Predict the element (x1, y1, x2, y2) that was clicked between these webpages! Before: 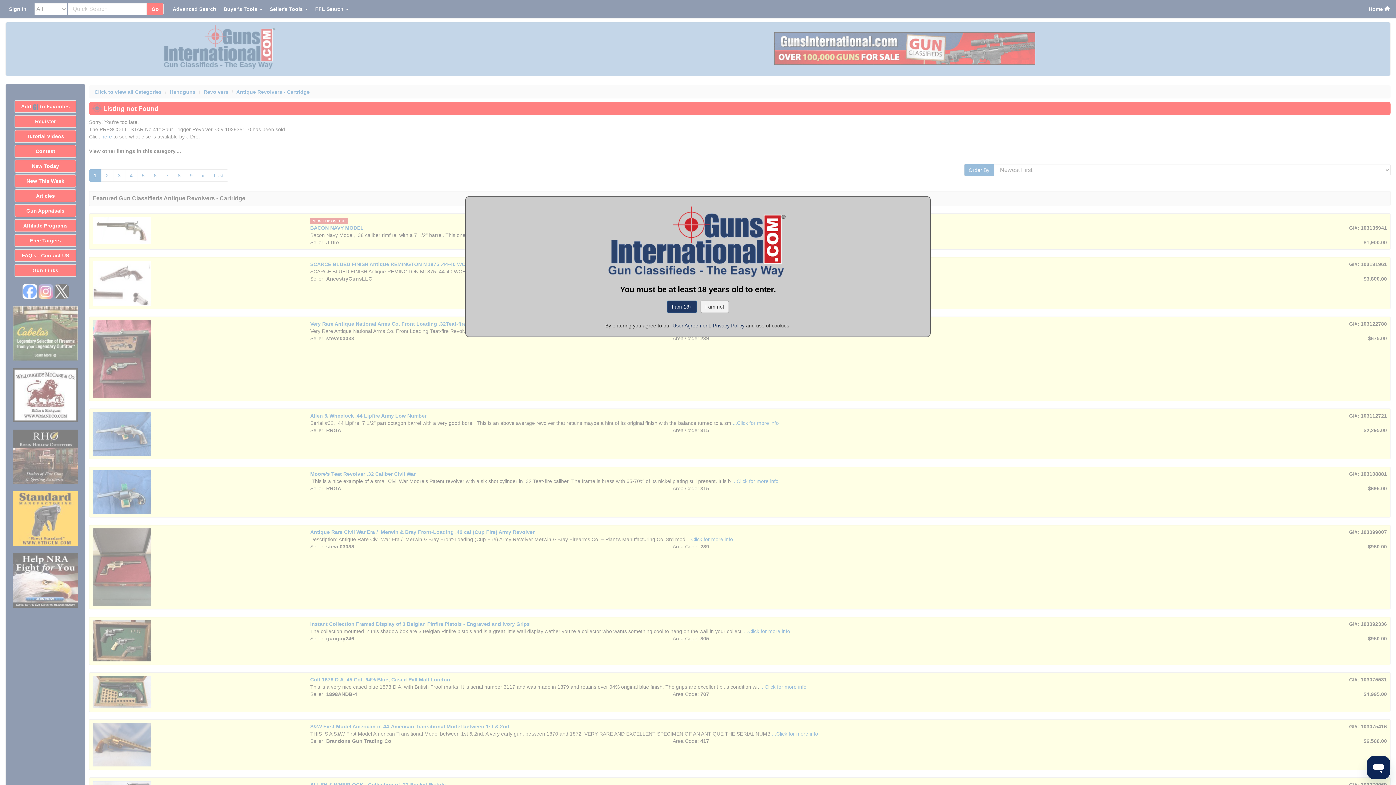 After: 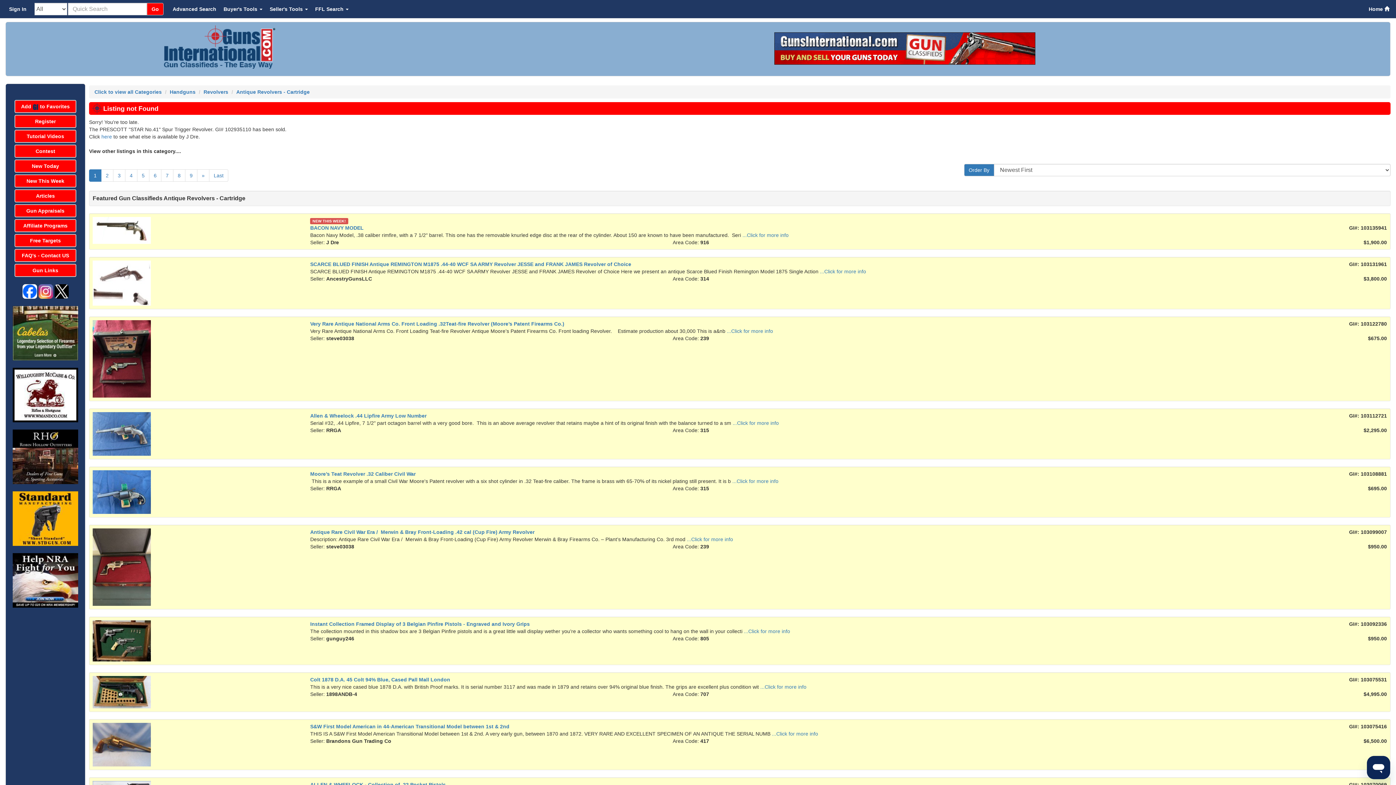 Action: bbox: (667, 300, 697, 313) label: I am 18+